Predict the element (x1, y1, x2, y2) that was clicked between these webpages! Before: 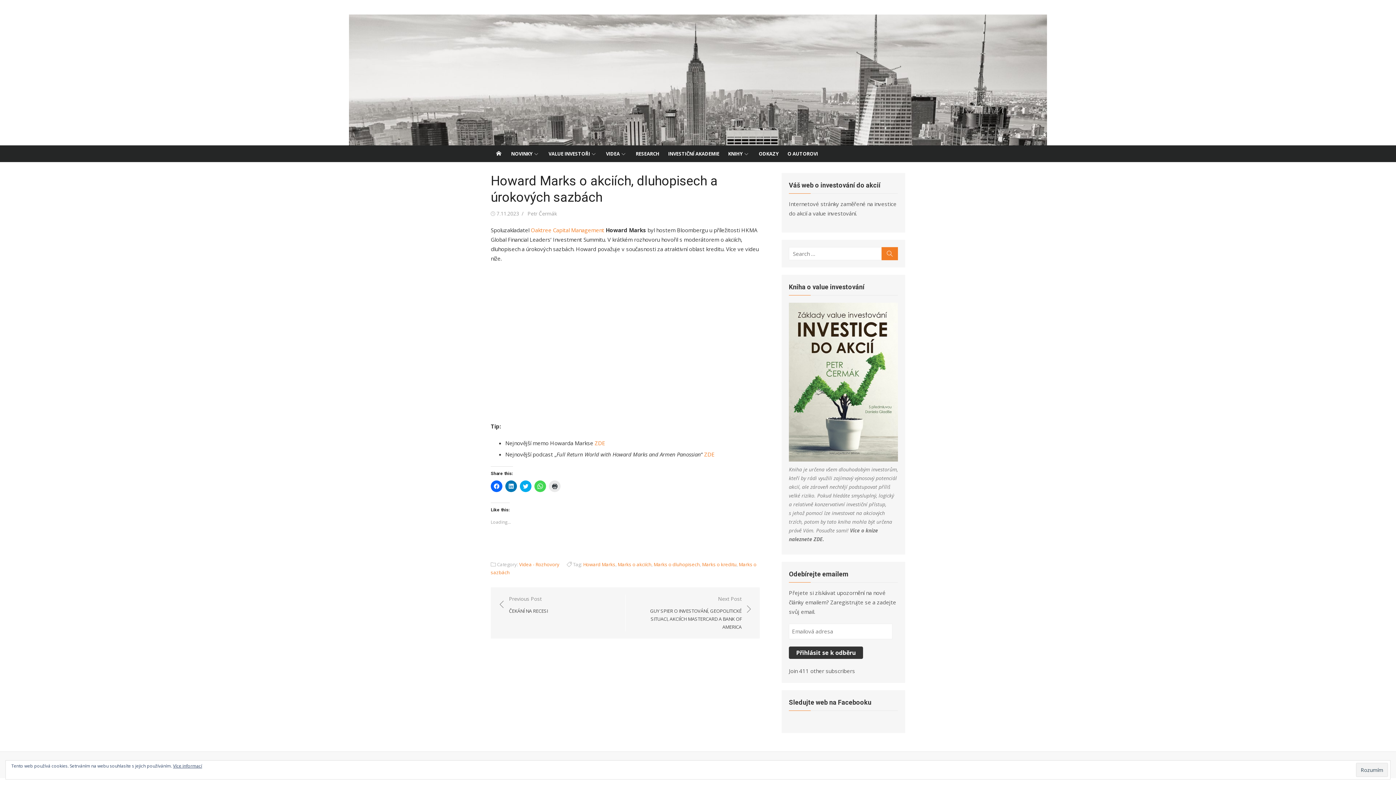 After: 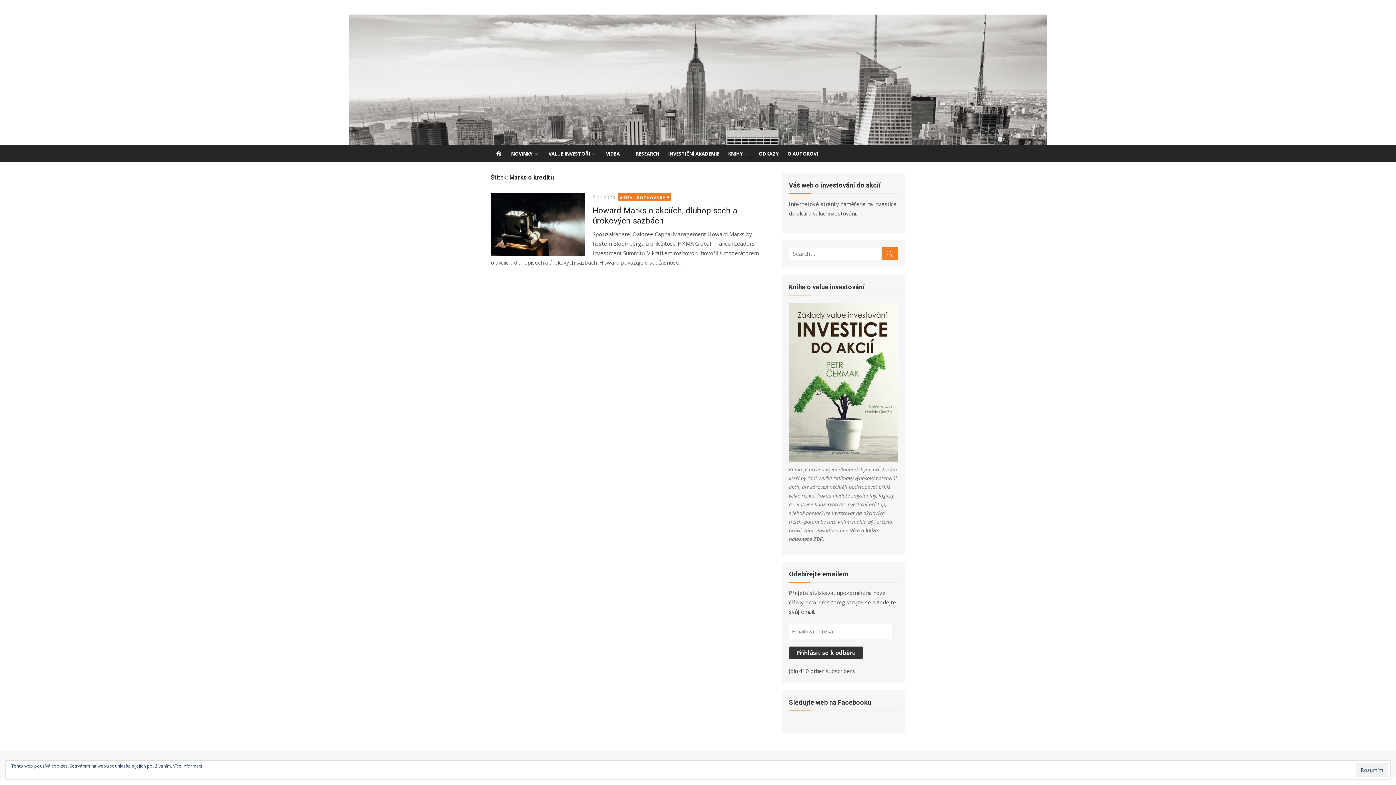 Action: bbox: (702, 561, 736, 568) label: Marks o kreditu